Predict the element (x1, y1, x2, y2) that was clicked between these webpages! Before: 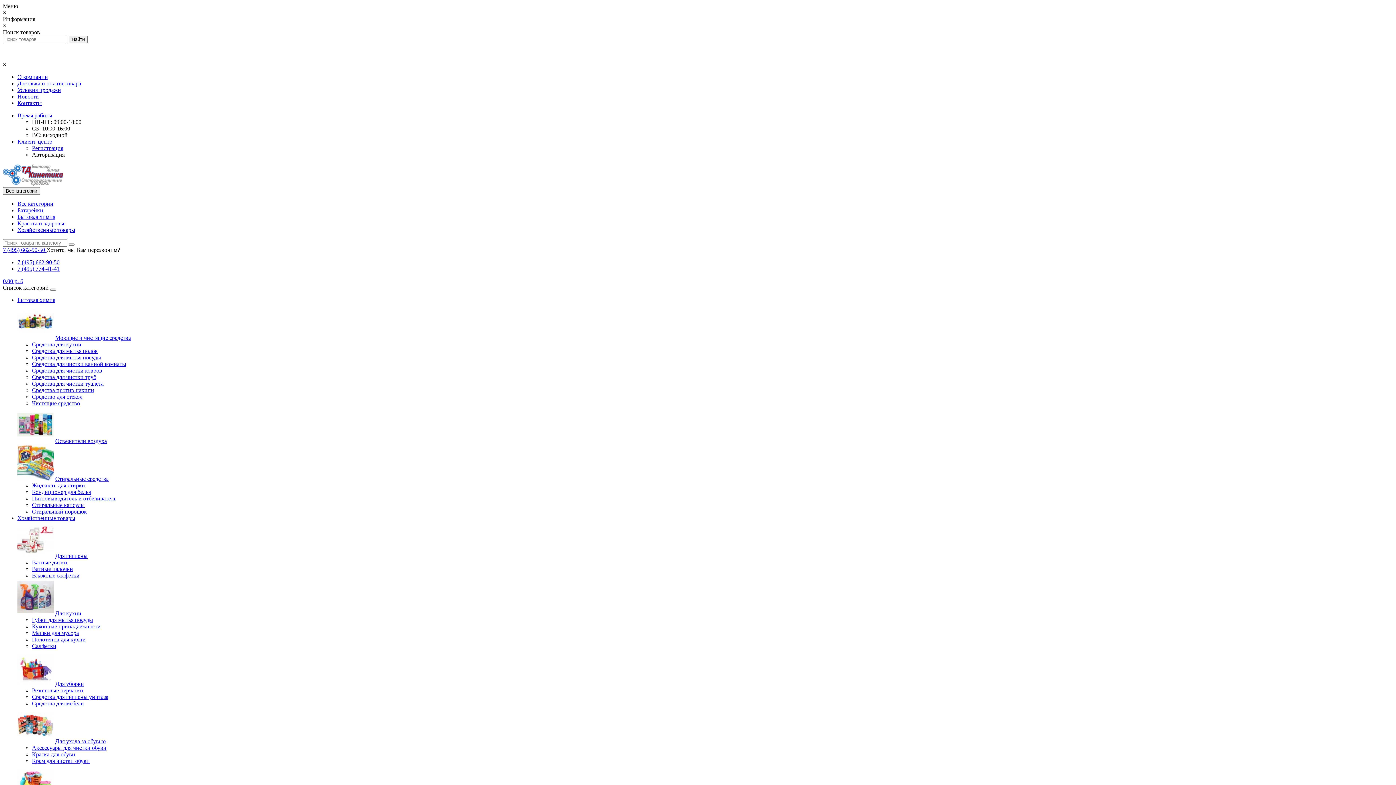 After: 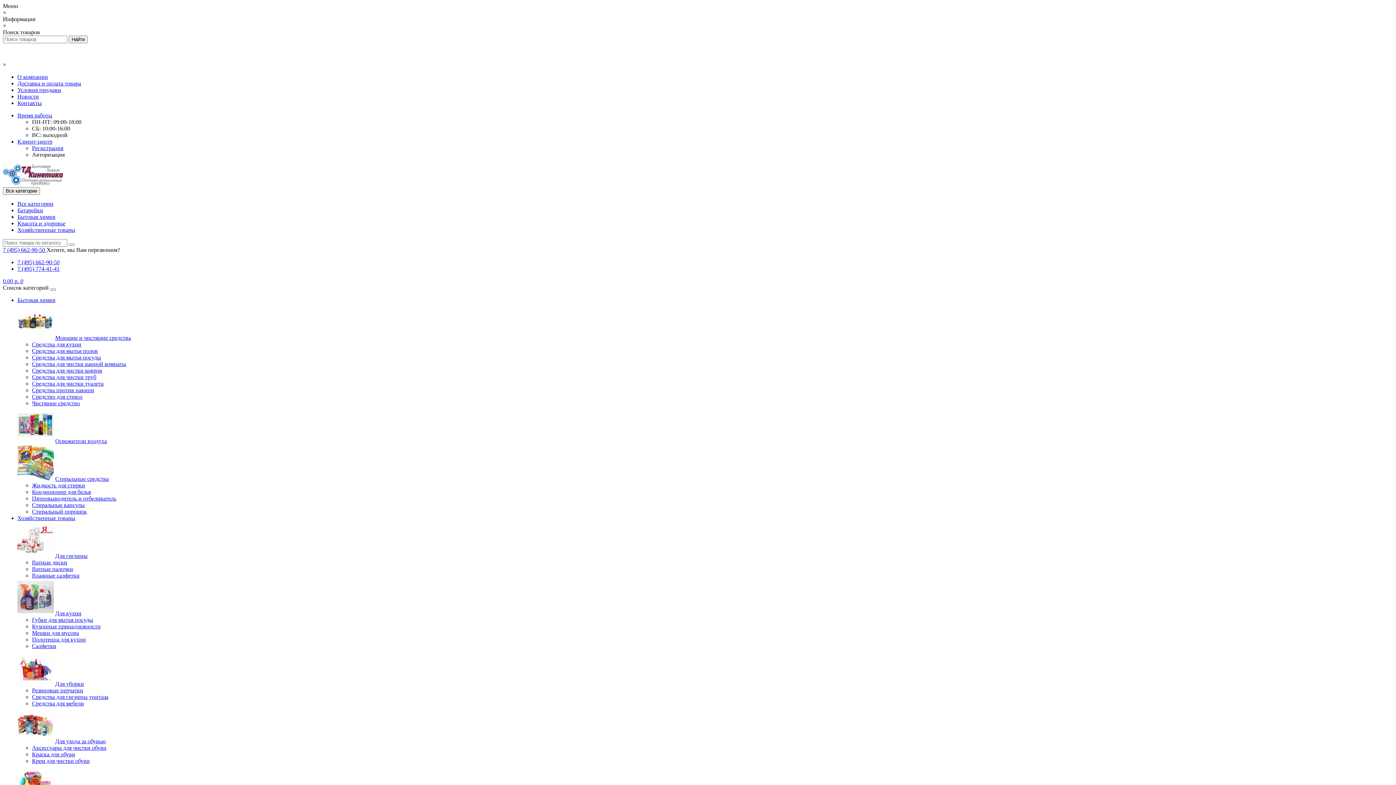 Action: label: 7 (495) 774-41-41 bbox: (17, 265, 59, 272)